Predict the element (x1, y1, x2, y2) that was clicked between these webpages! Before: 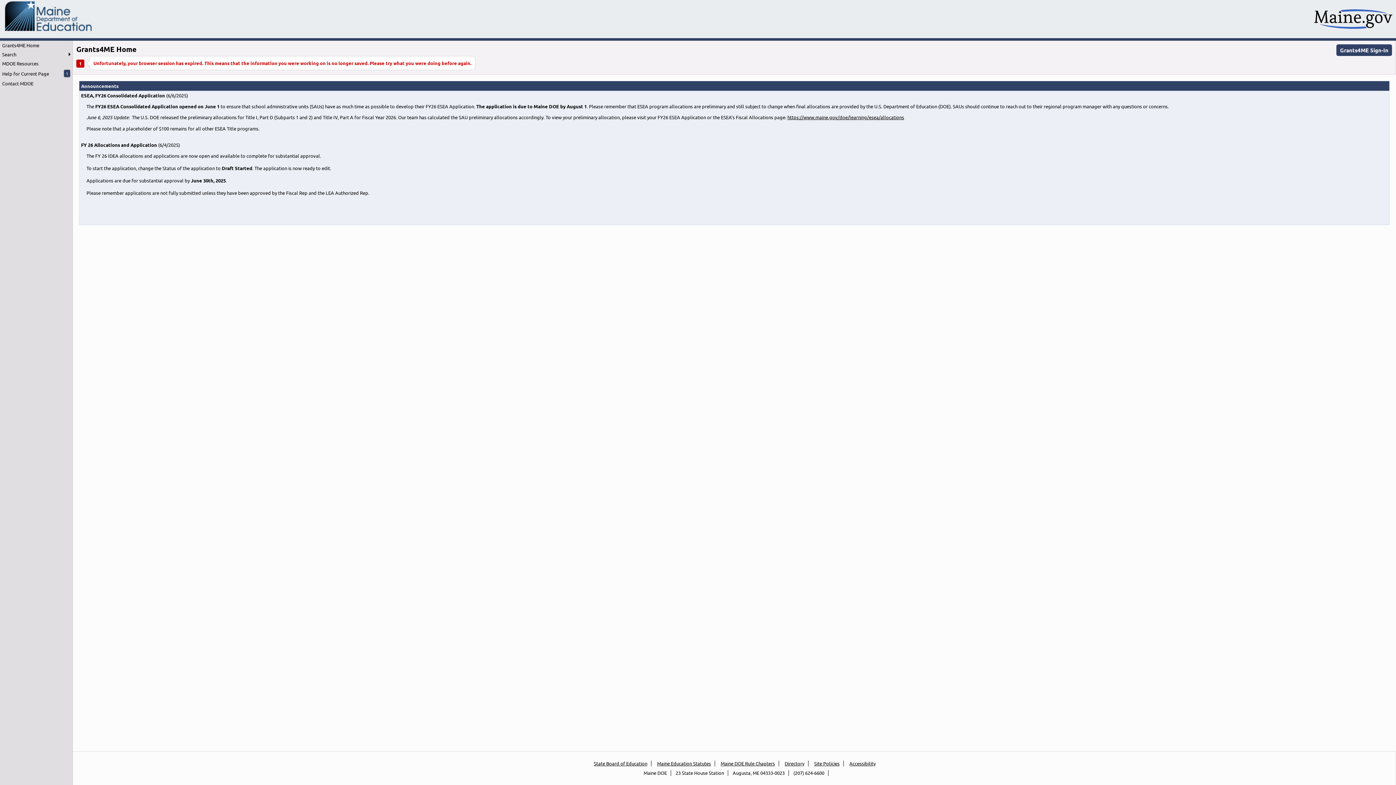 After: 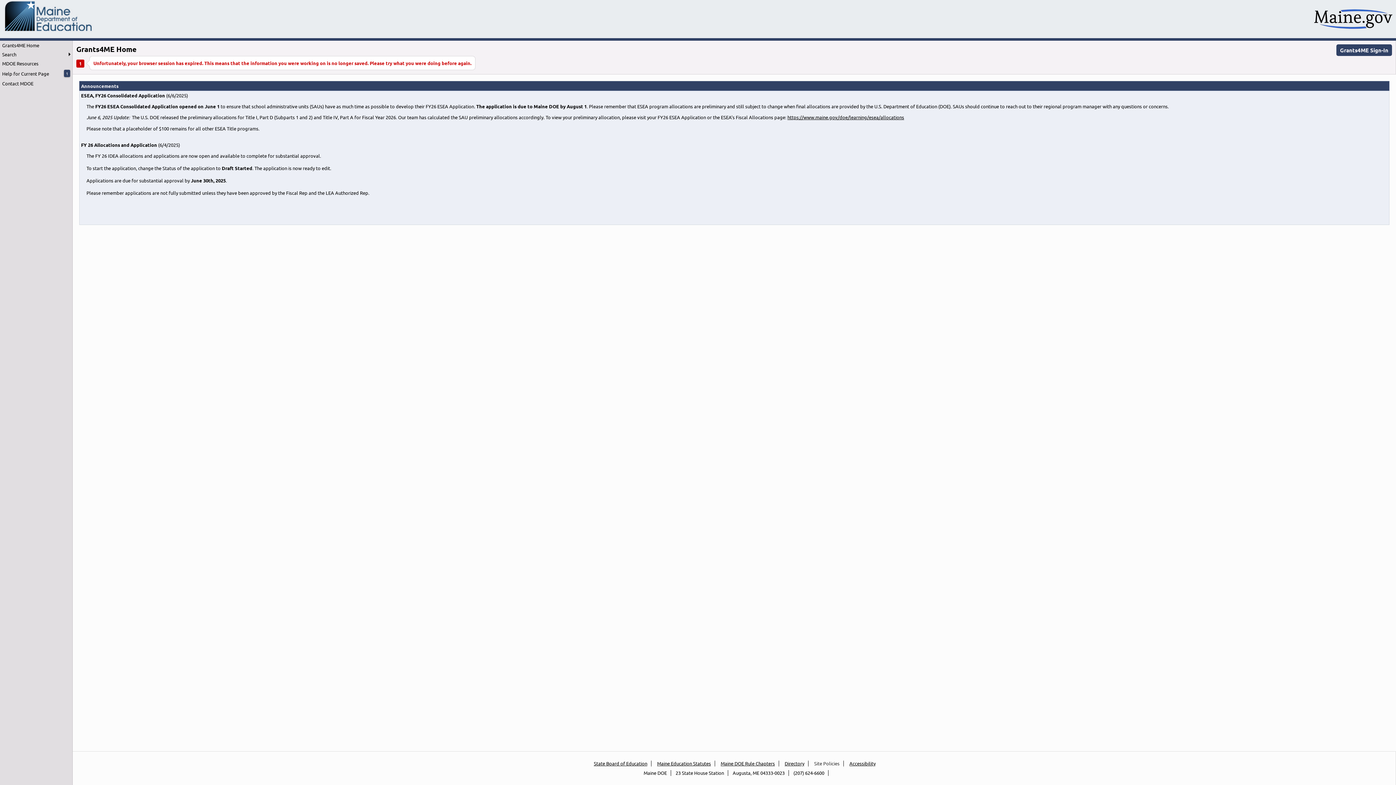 Action: label: Site Policies bbox: (813, 760, 839, 766)